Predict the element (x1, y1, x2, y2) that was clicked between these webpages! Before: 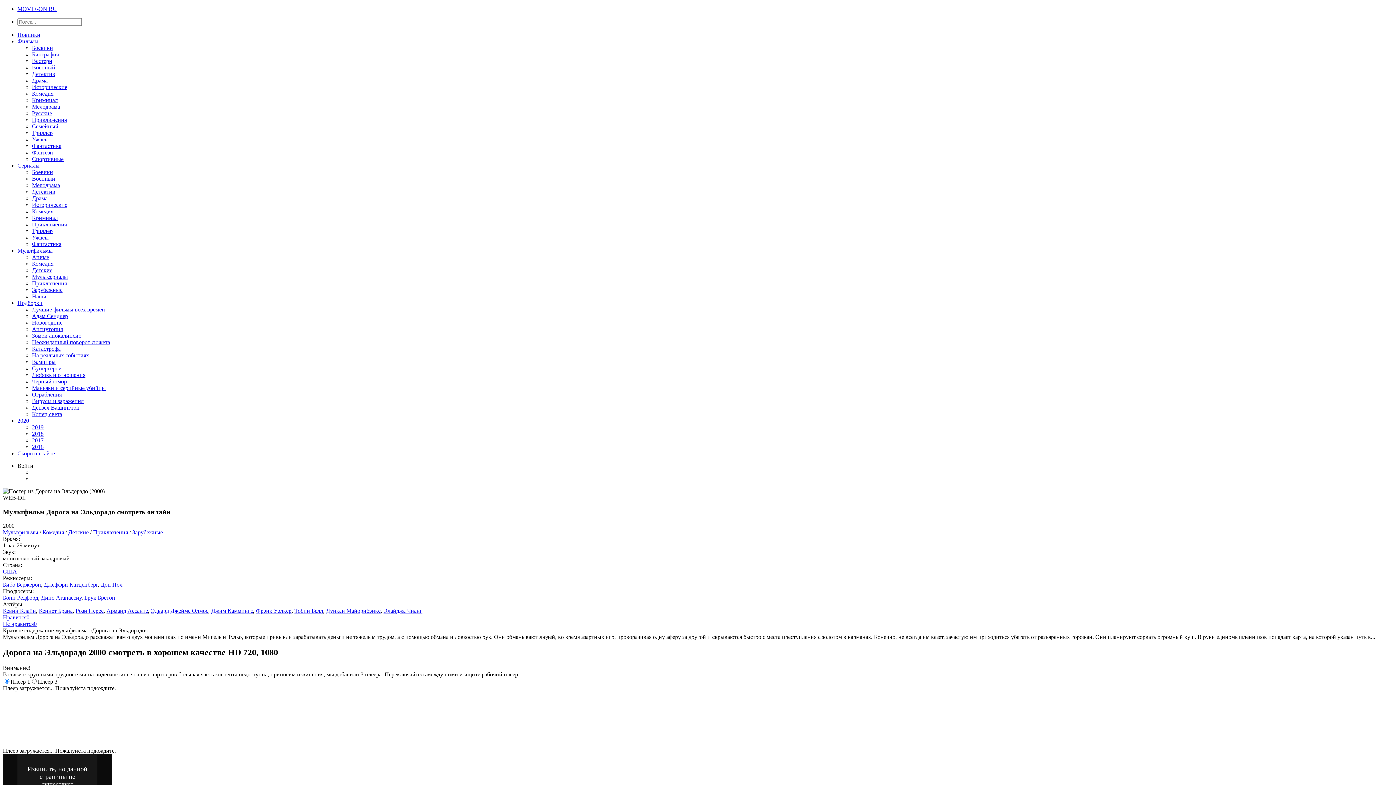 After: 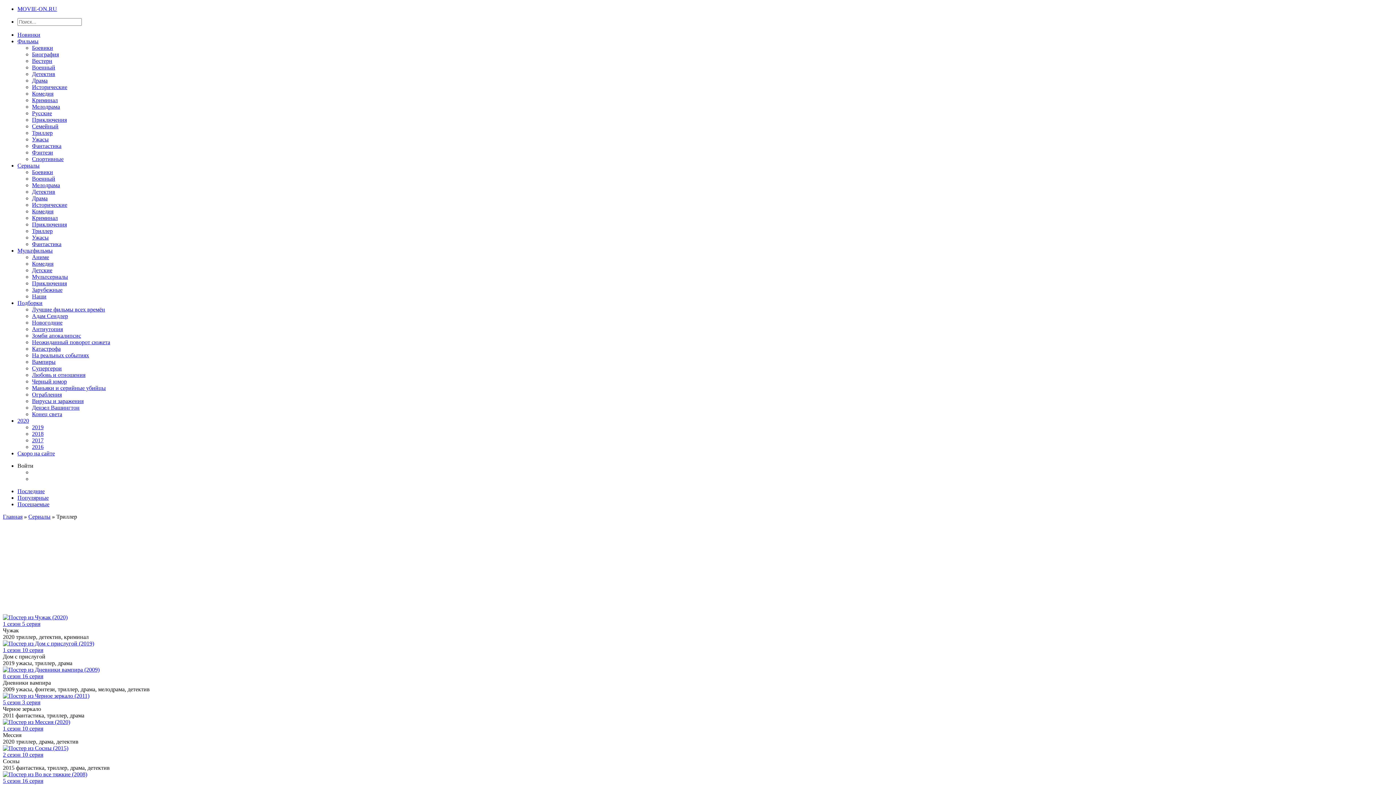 Action: bbox: (32, 228, 52, 234) label: Триллер